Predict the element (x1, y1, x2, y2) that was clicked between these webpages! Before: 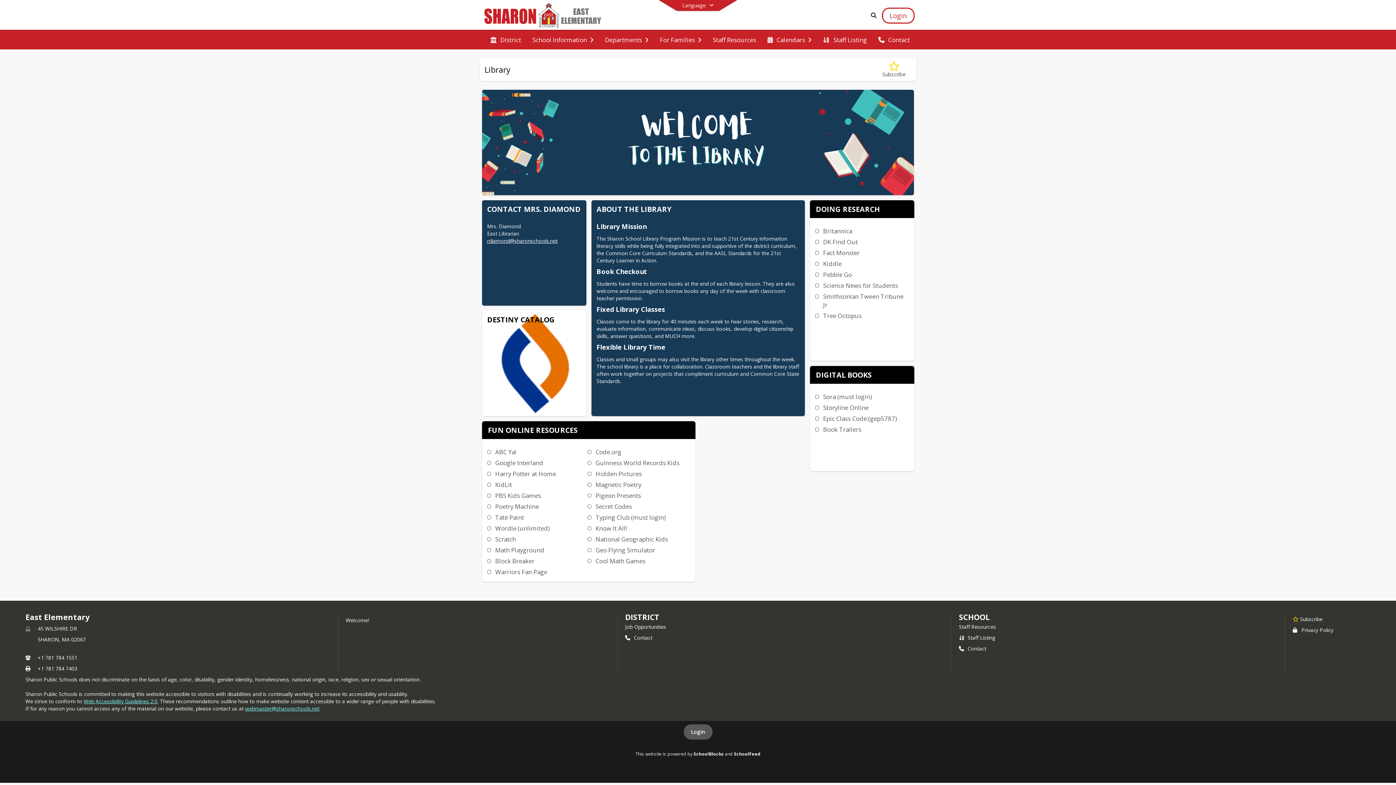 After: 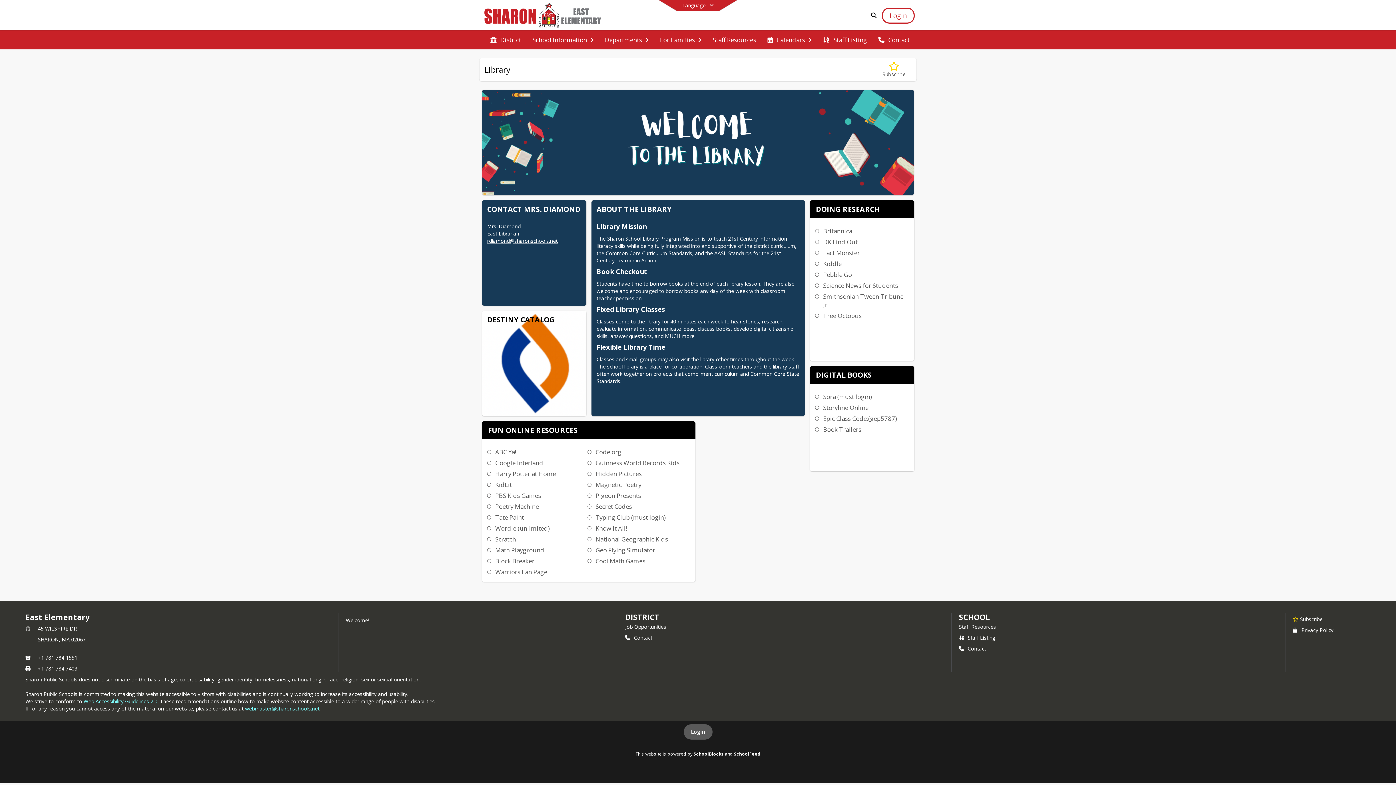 Action: label: Web Accessibility Guidelines 2.0 bbox: (83, 698, 157, 705)